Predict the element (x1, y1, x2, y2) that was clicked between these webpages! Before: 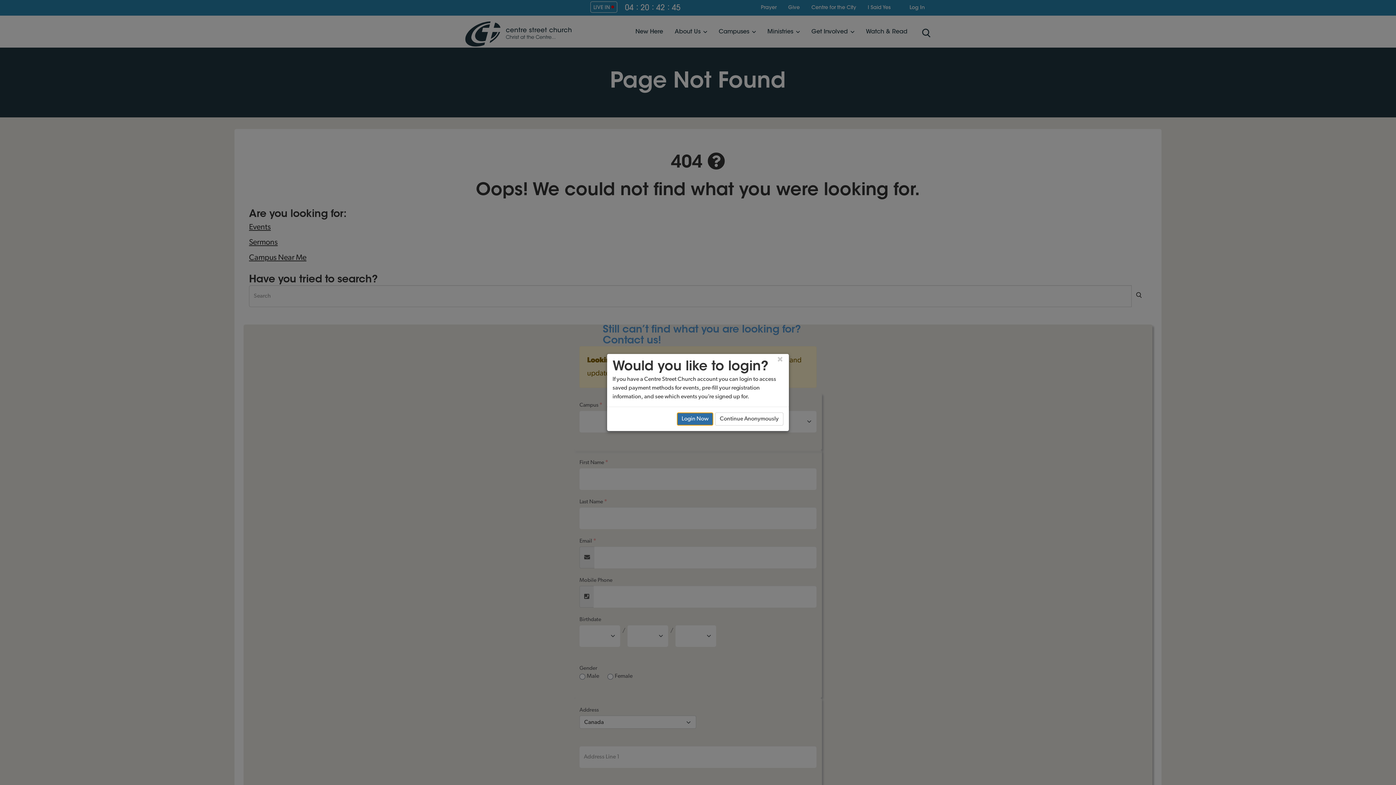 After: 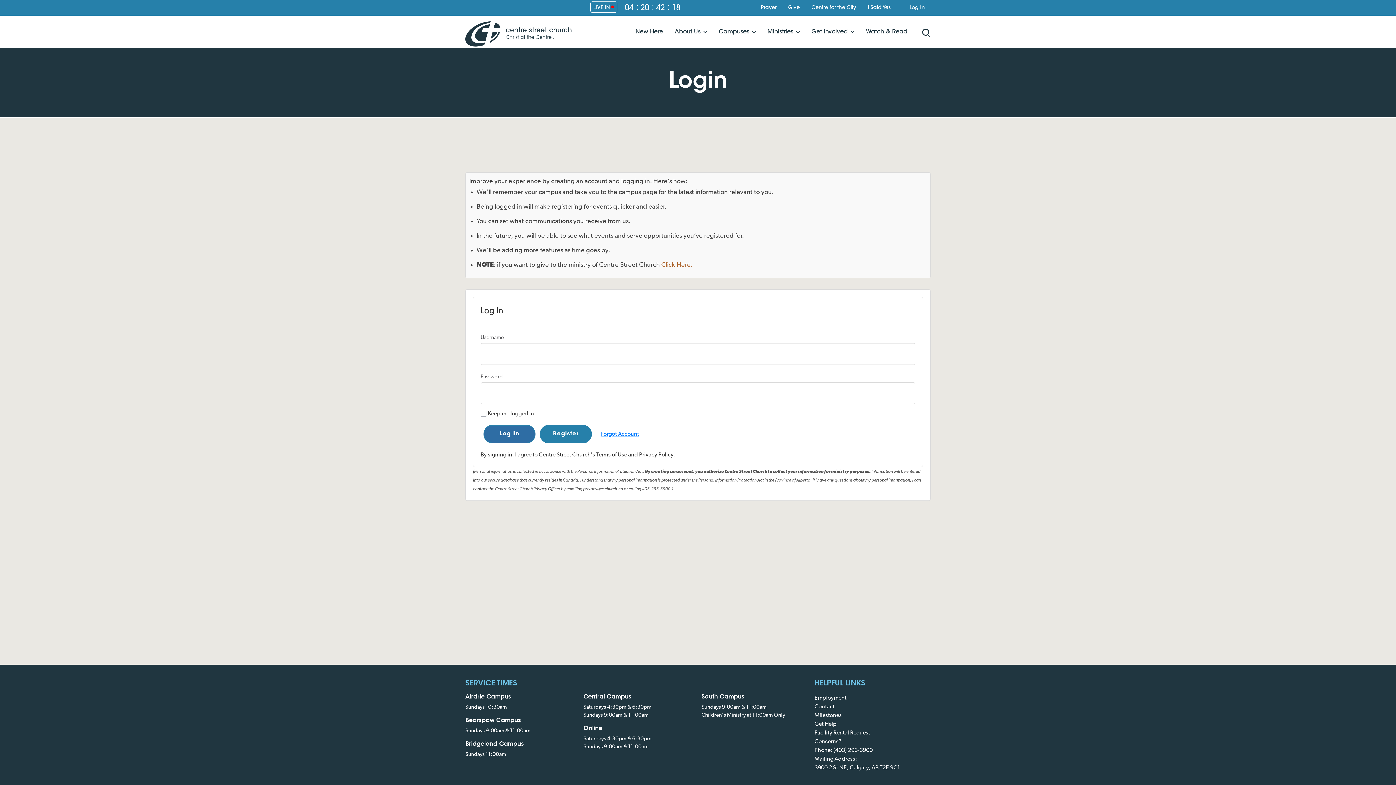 Action: bbox: (677, 412, 713, 425) label: Login Now